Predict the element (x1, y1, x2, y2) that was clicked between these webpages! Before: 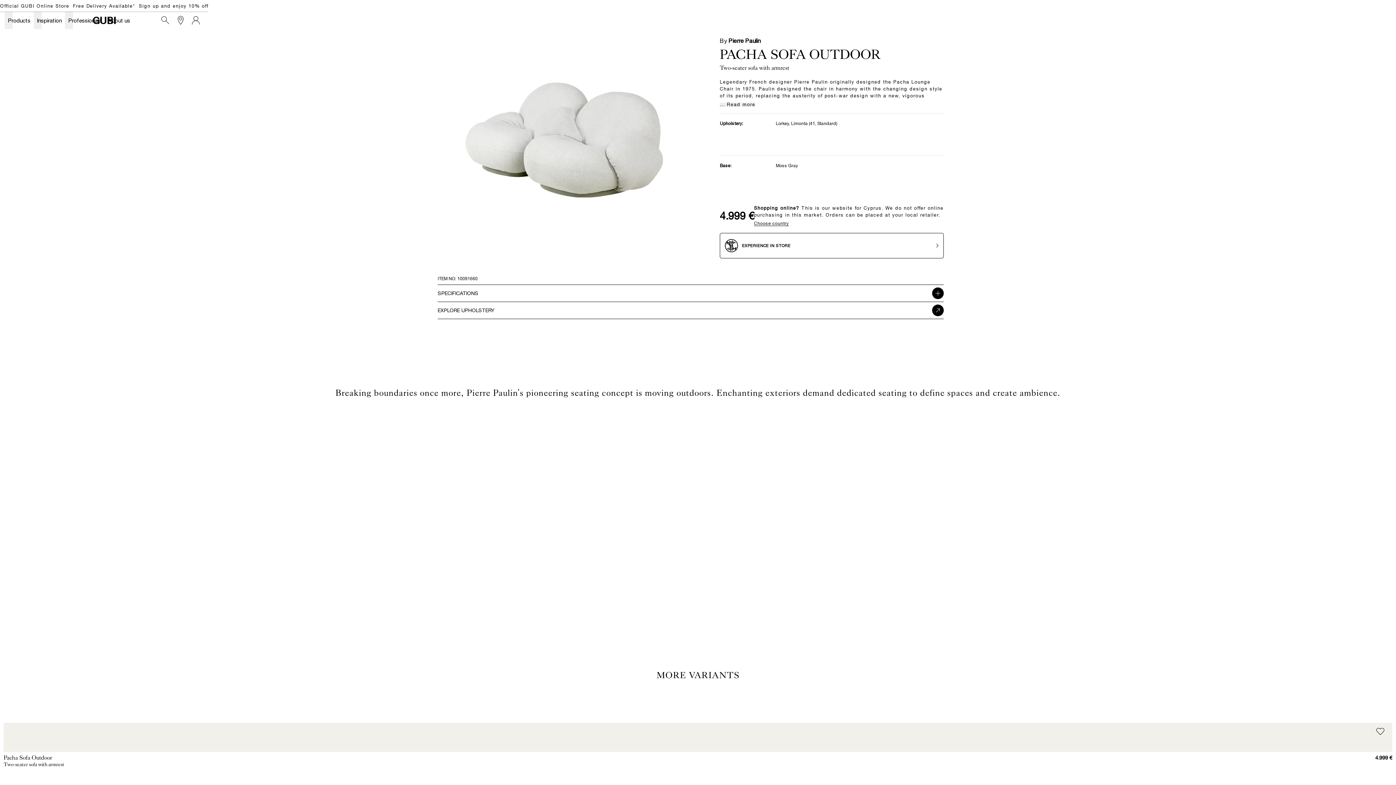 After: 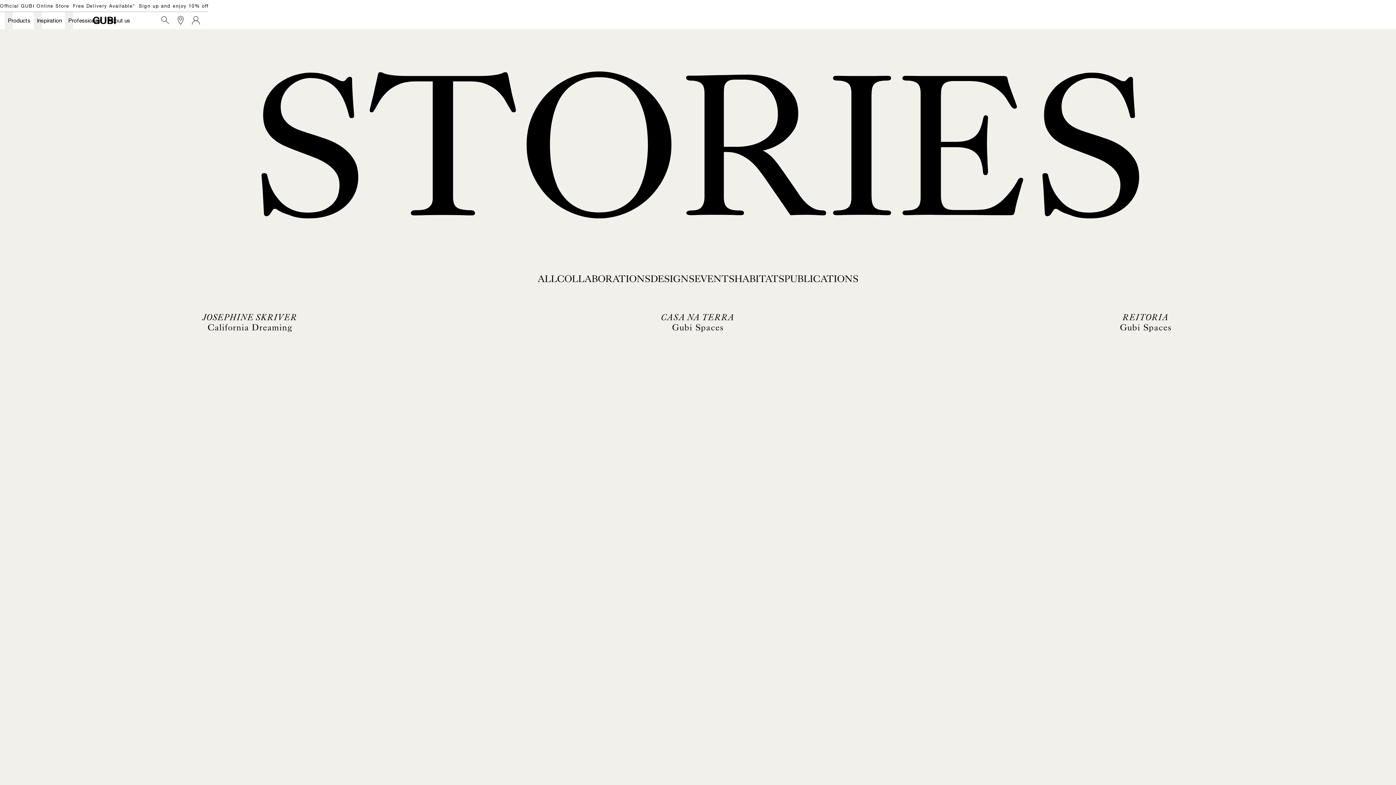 Action: label: Inspiration bbox: (33, 11, 65, 29)